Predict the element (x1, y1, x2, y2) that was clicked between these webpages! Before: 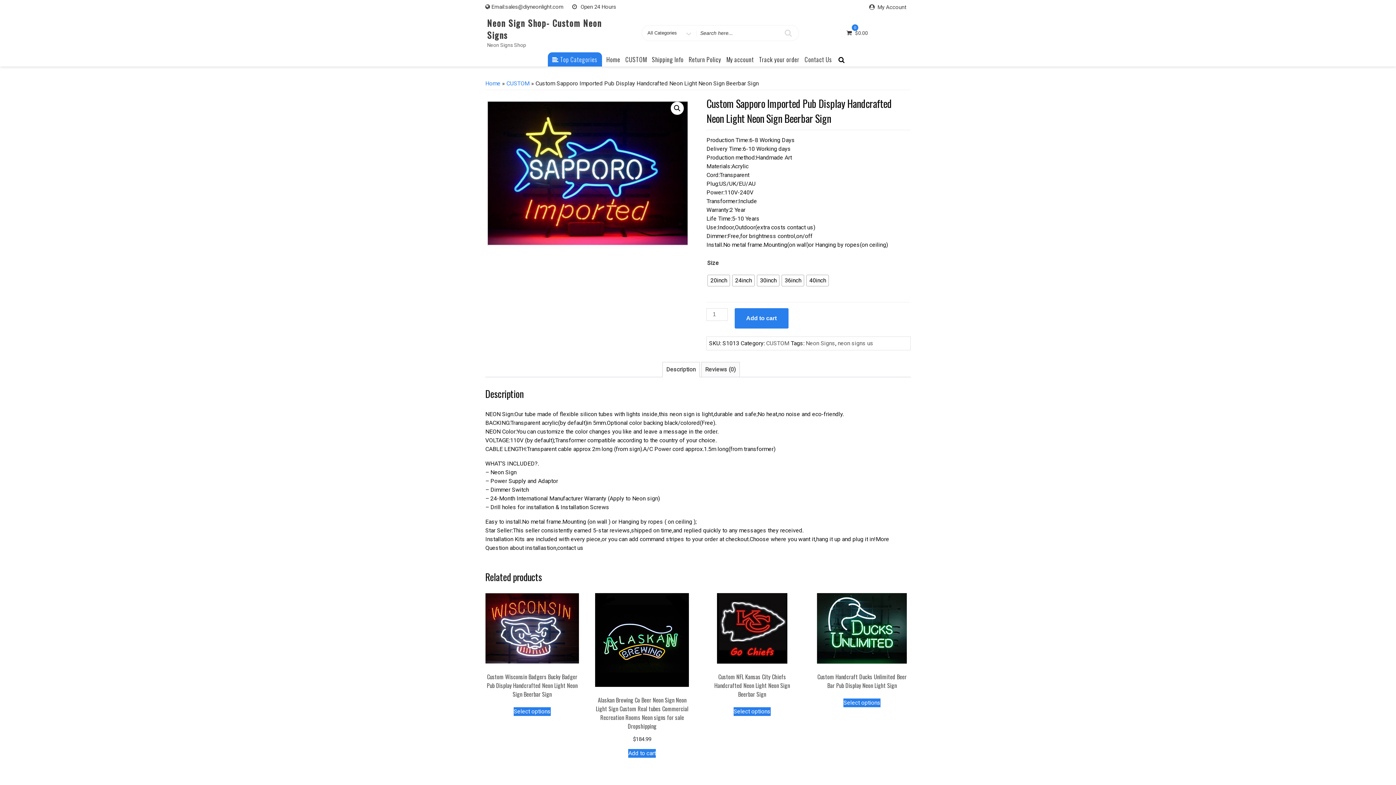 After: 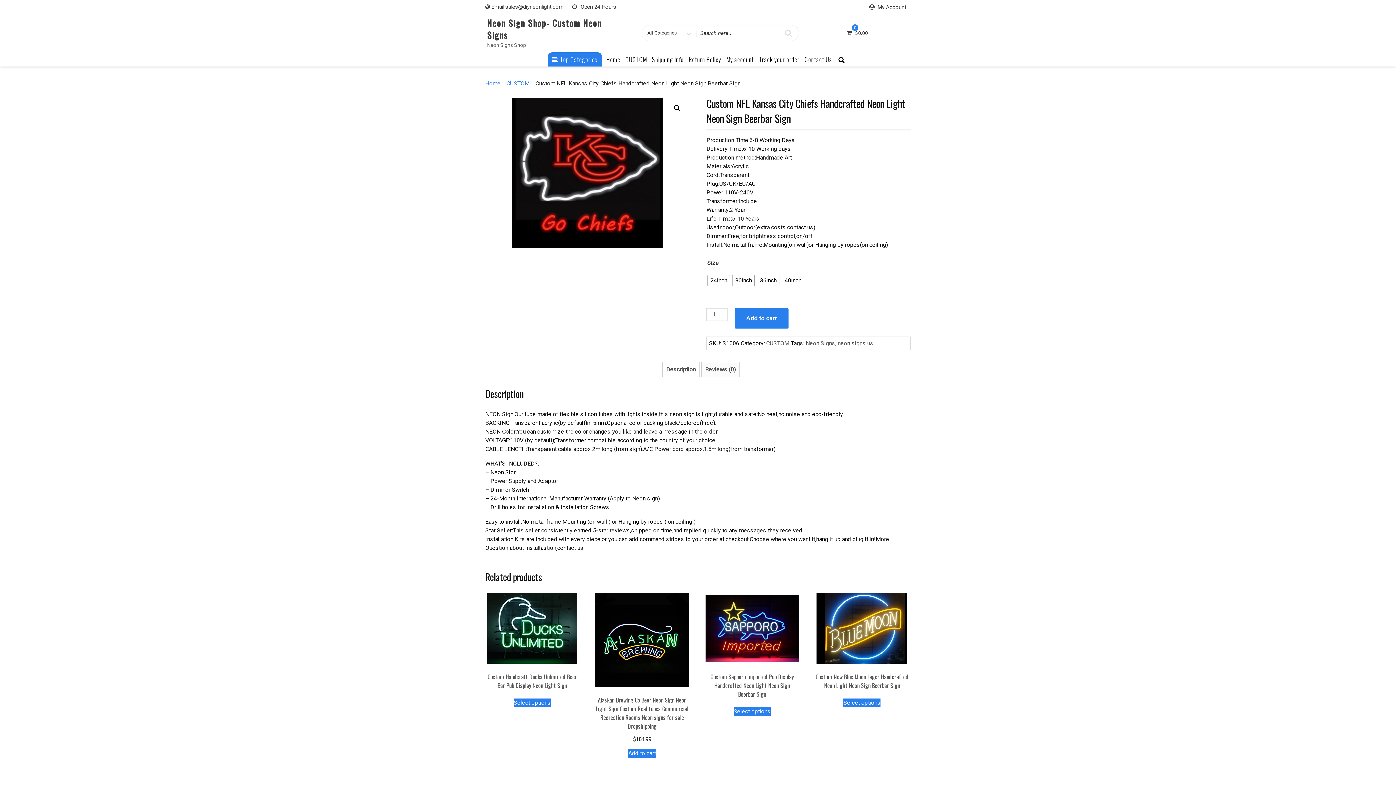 Action: bbox: (733, 707, 770, 716) label: Select options for “Custom NFL Kansas City Chiefs Handcrafted Neon Light Neon Sign Beerbar Sign”